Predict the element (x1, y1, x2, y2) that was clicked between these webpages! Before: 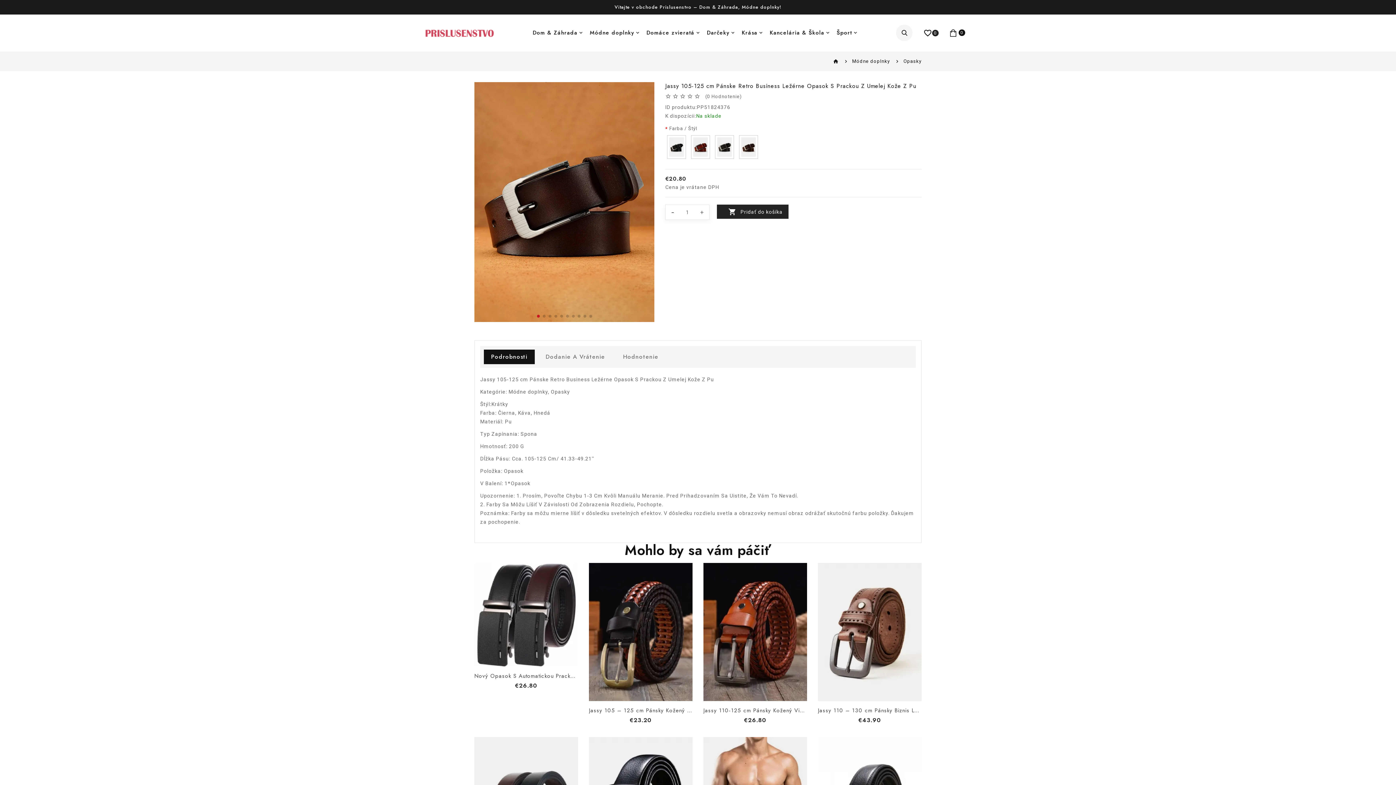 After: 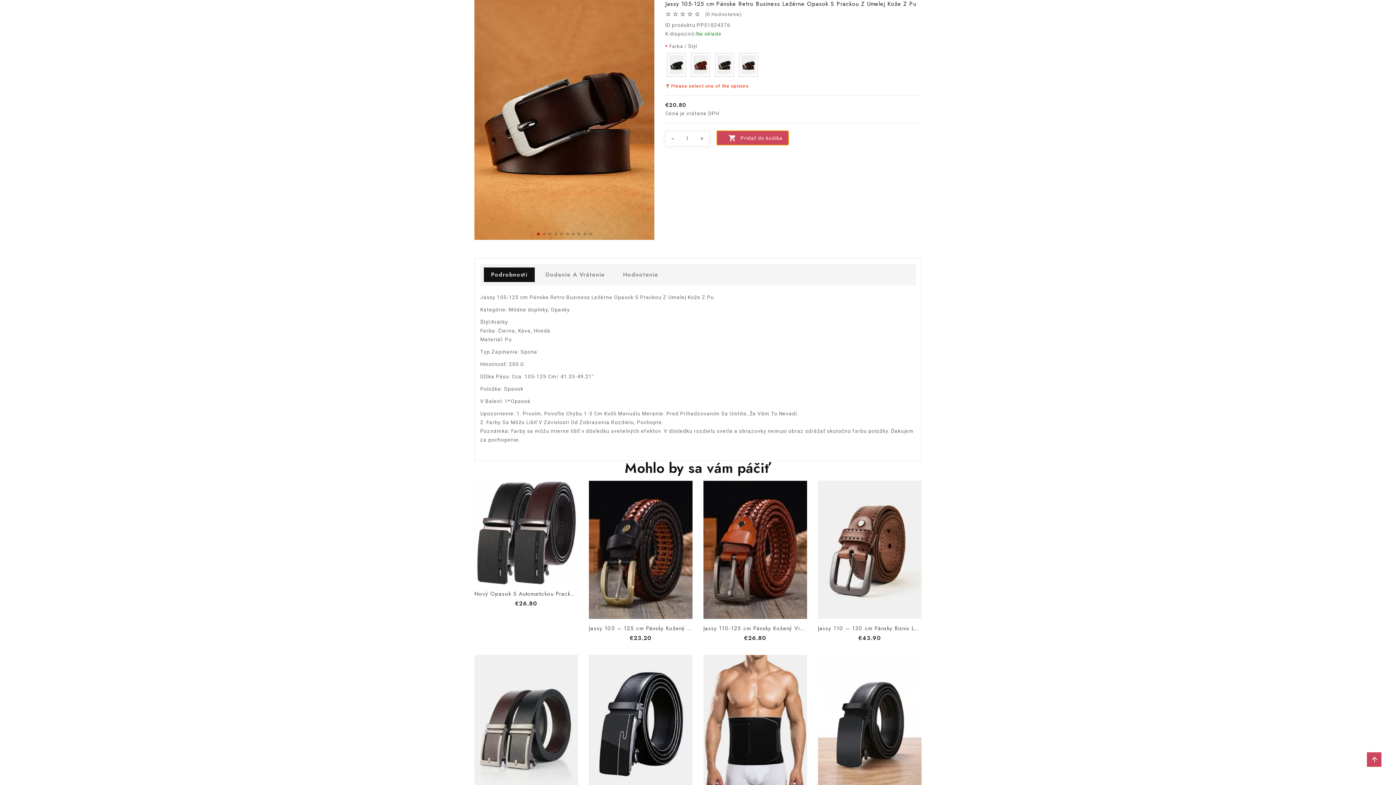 Action: label: Pridať do košíka bbox: (717, 204, 788, 218)